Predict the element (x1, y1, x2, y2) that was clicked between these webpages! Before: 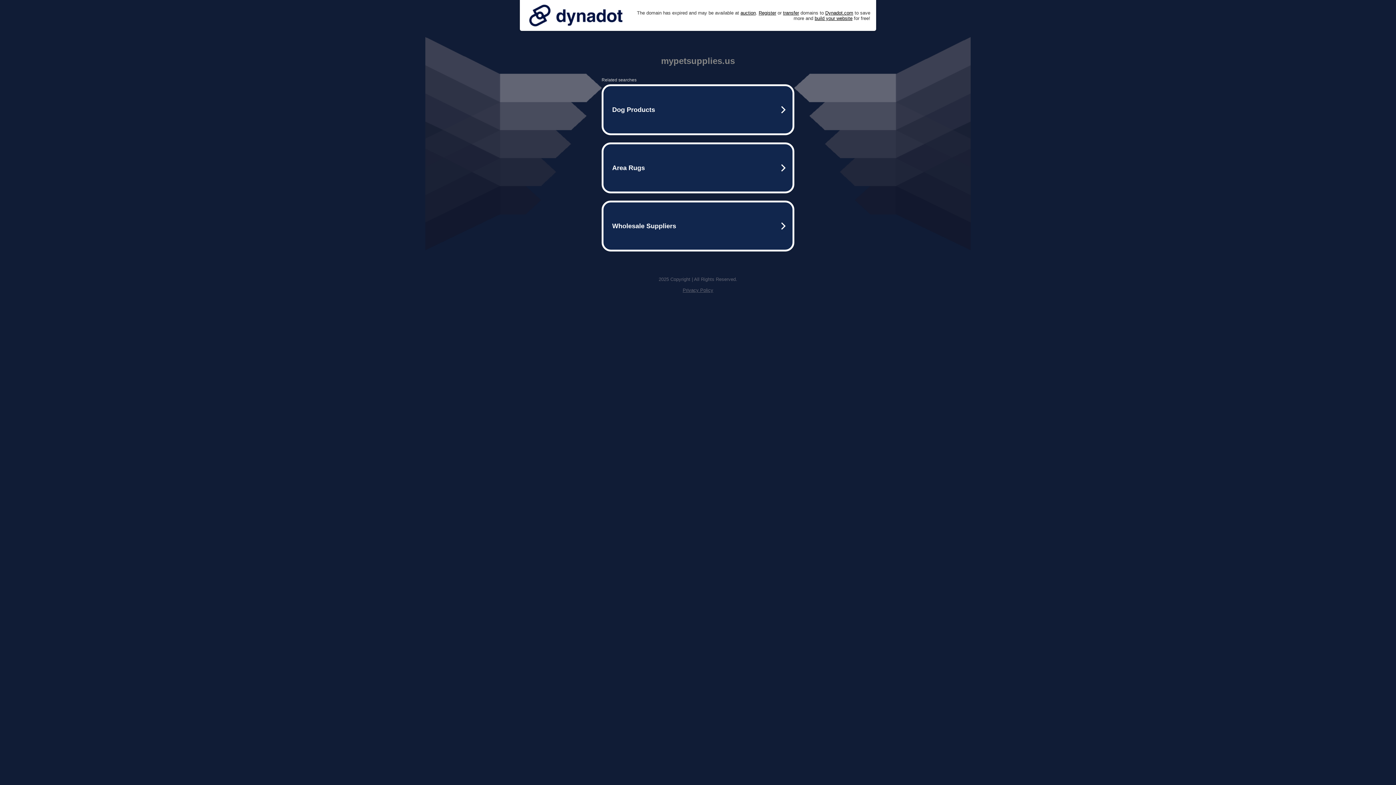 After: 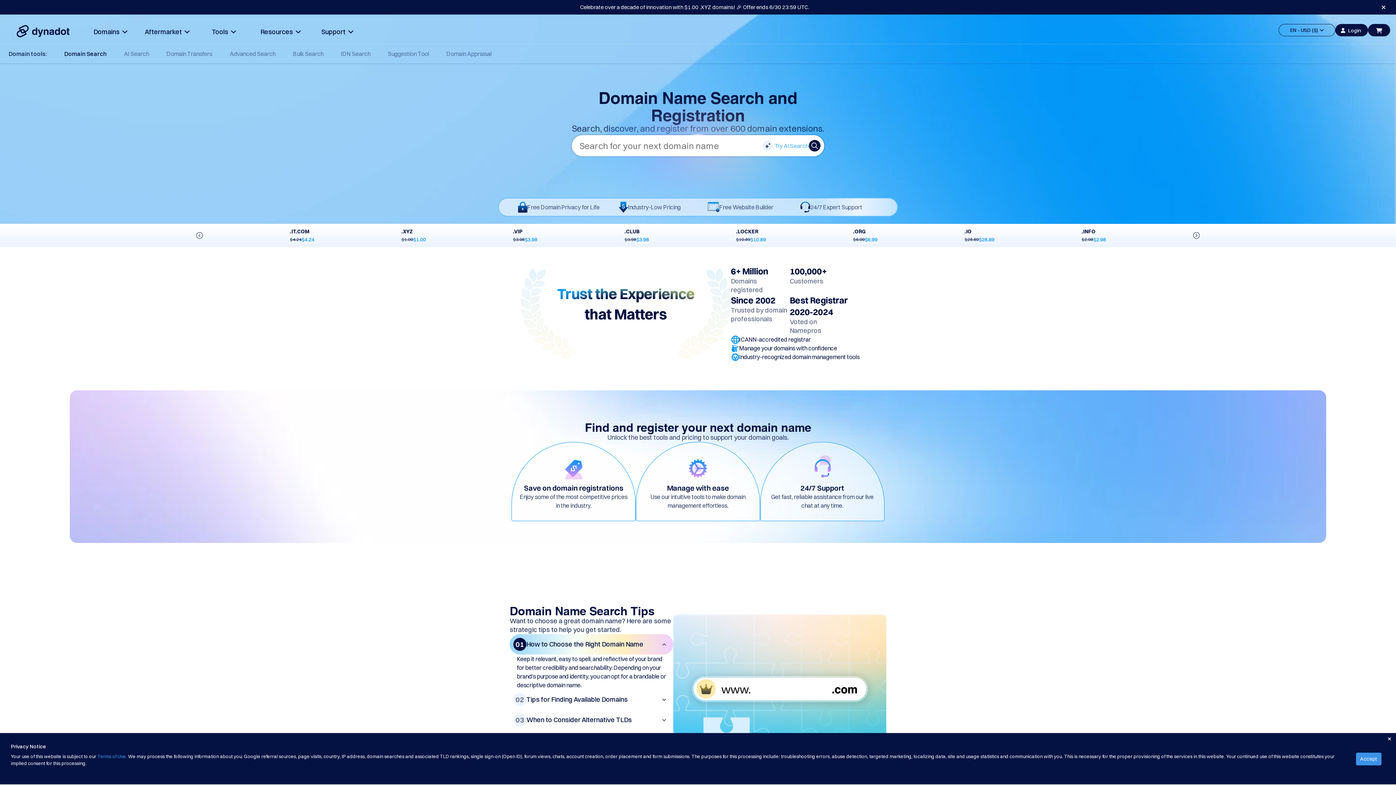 Action: bbox: (758, 10, 776, 15) label: Register